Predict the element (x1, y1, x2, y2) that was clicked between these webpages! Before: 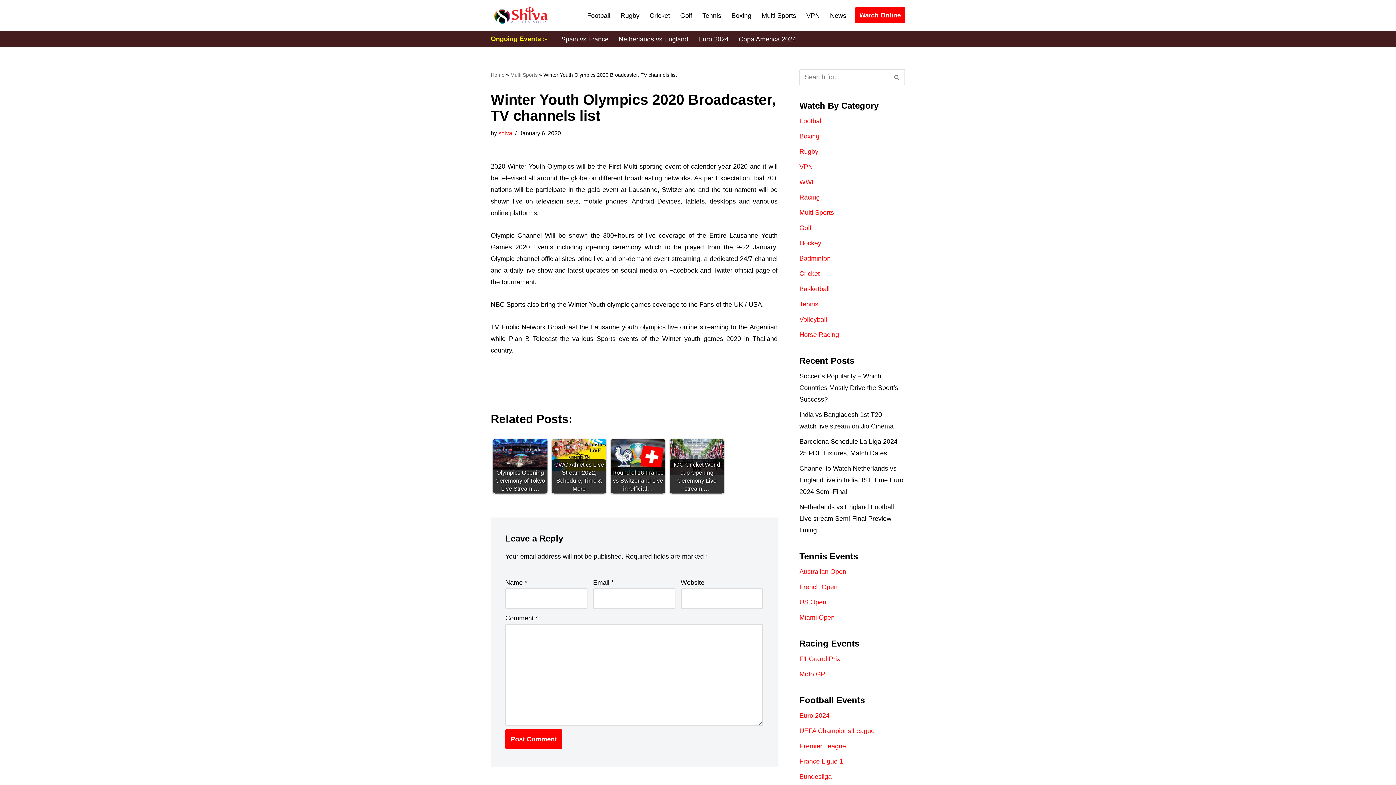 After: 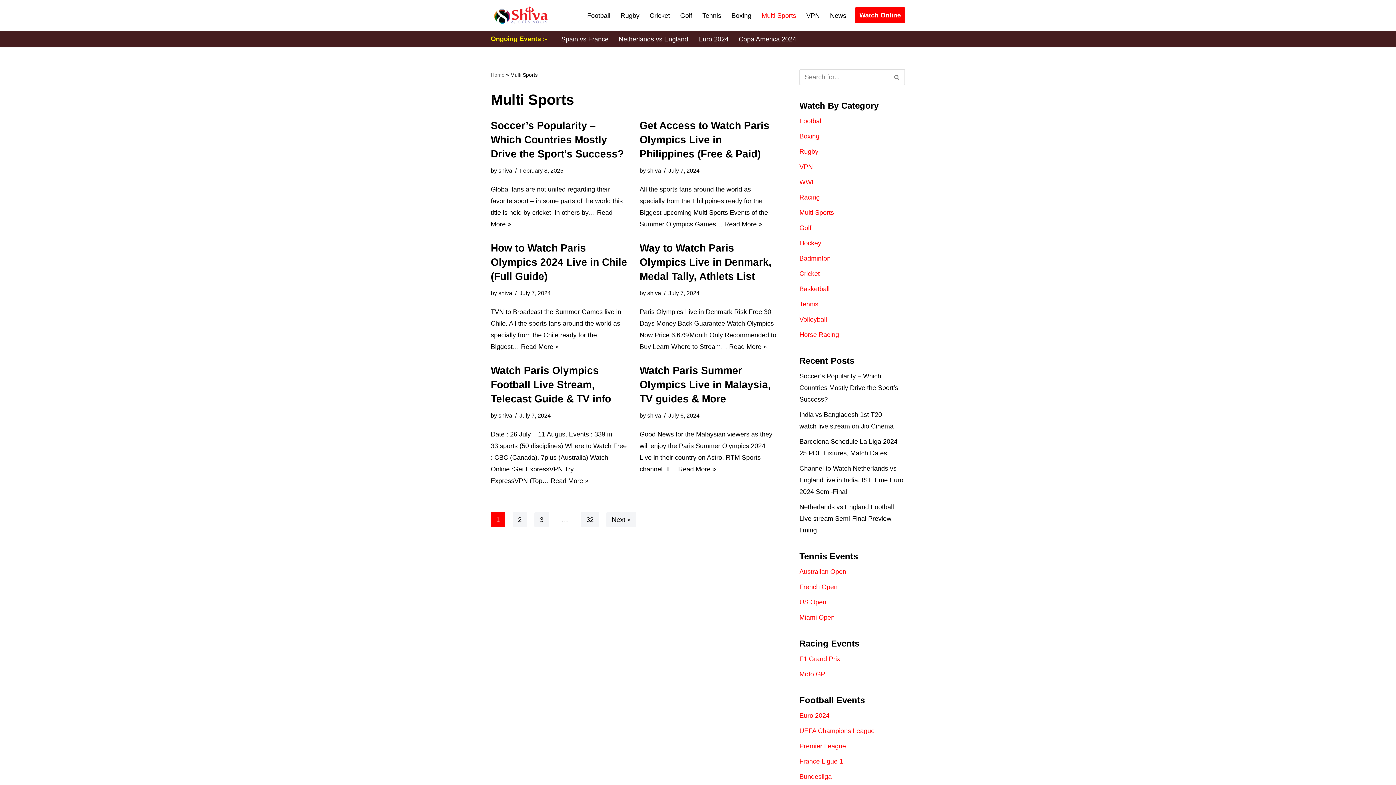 Action: label: Multi Sports bbox: (799, 209, 834, 216)